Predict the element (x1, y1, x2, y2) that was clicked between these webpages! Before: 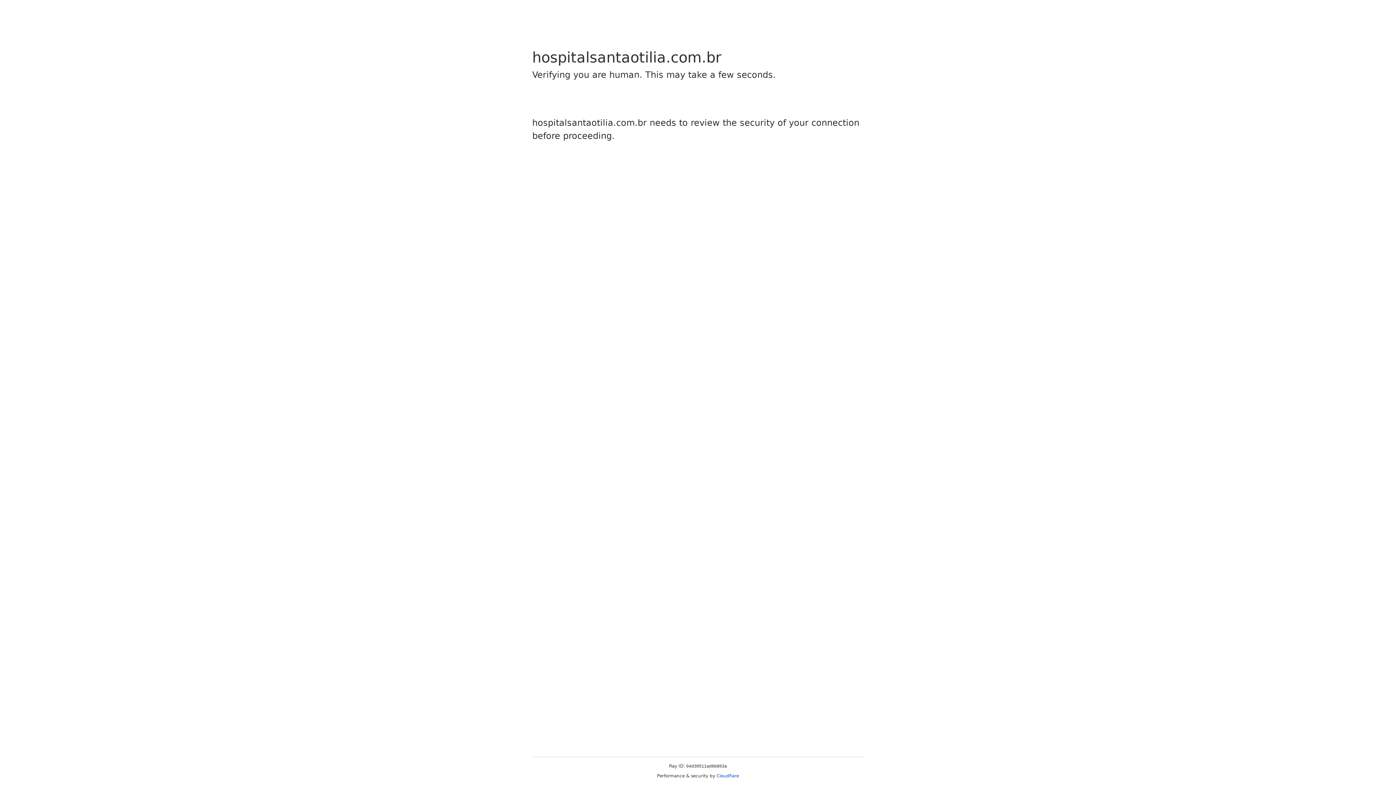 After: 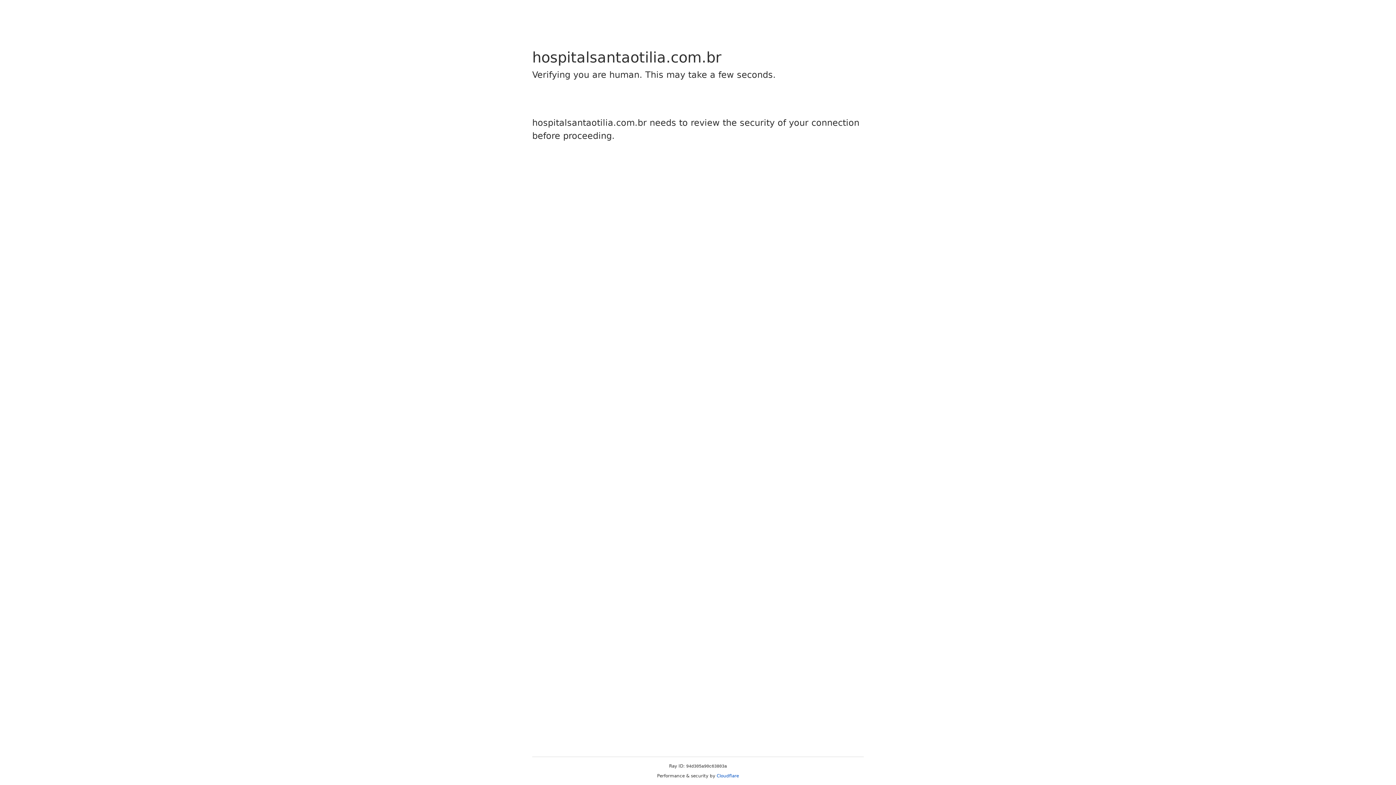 Action: label: Cloudflare bbox: (716, 773, 739, 778)